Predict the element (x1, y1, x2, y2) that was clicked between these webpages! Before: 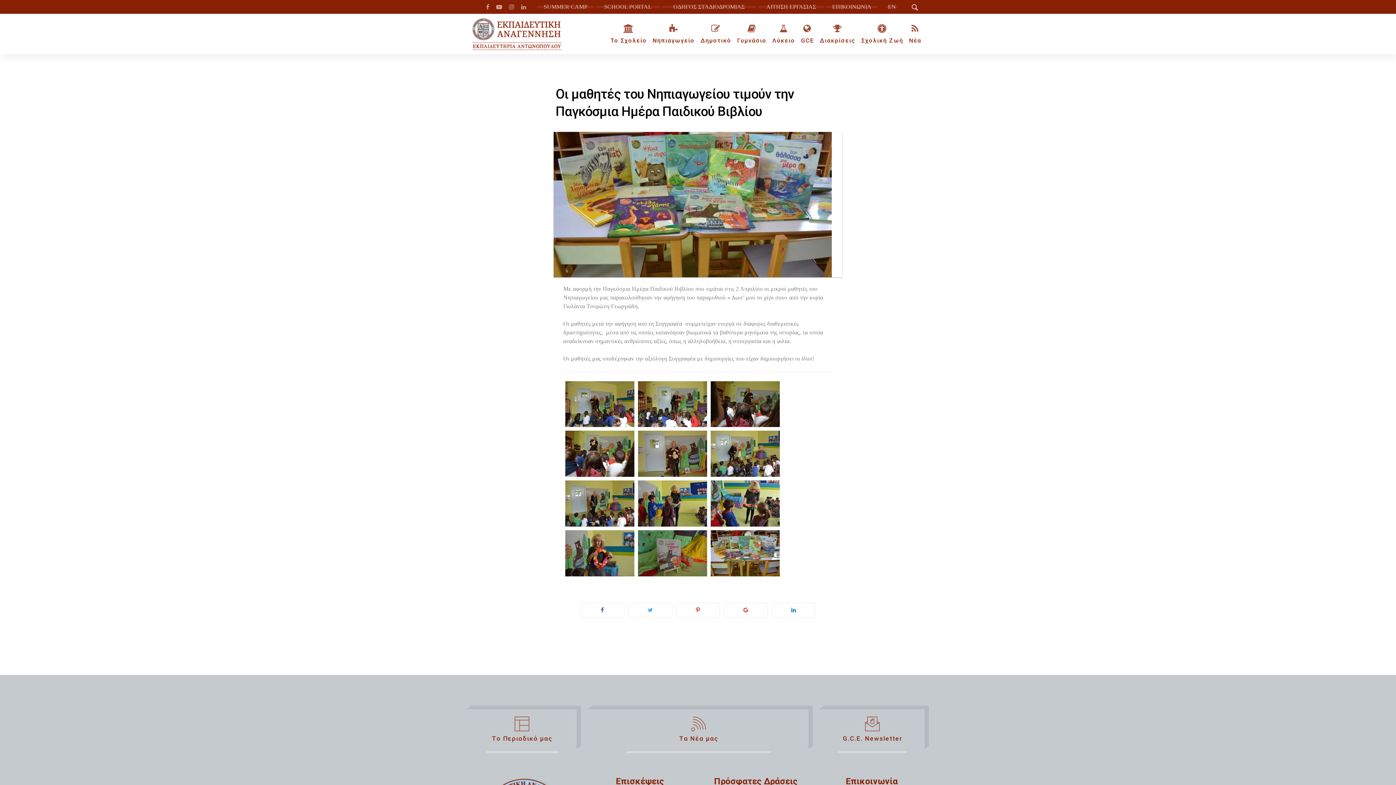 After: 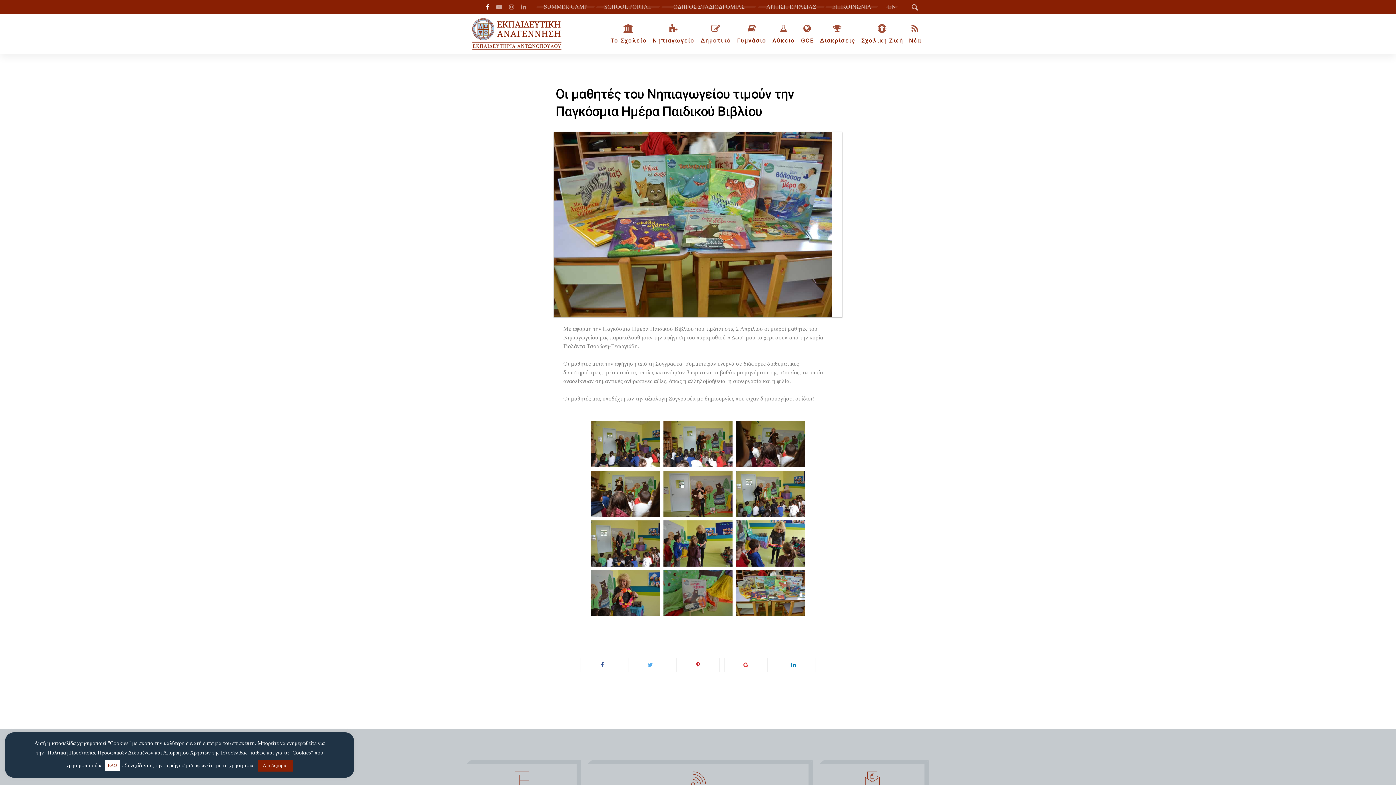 Action: bbox: (486, 4, 489, 10)